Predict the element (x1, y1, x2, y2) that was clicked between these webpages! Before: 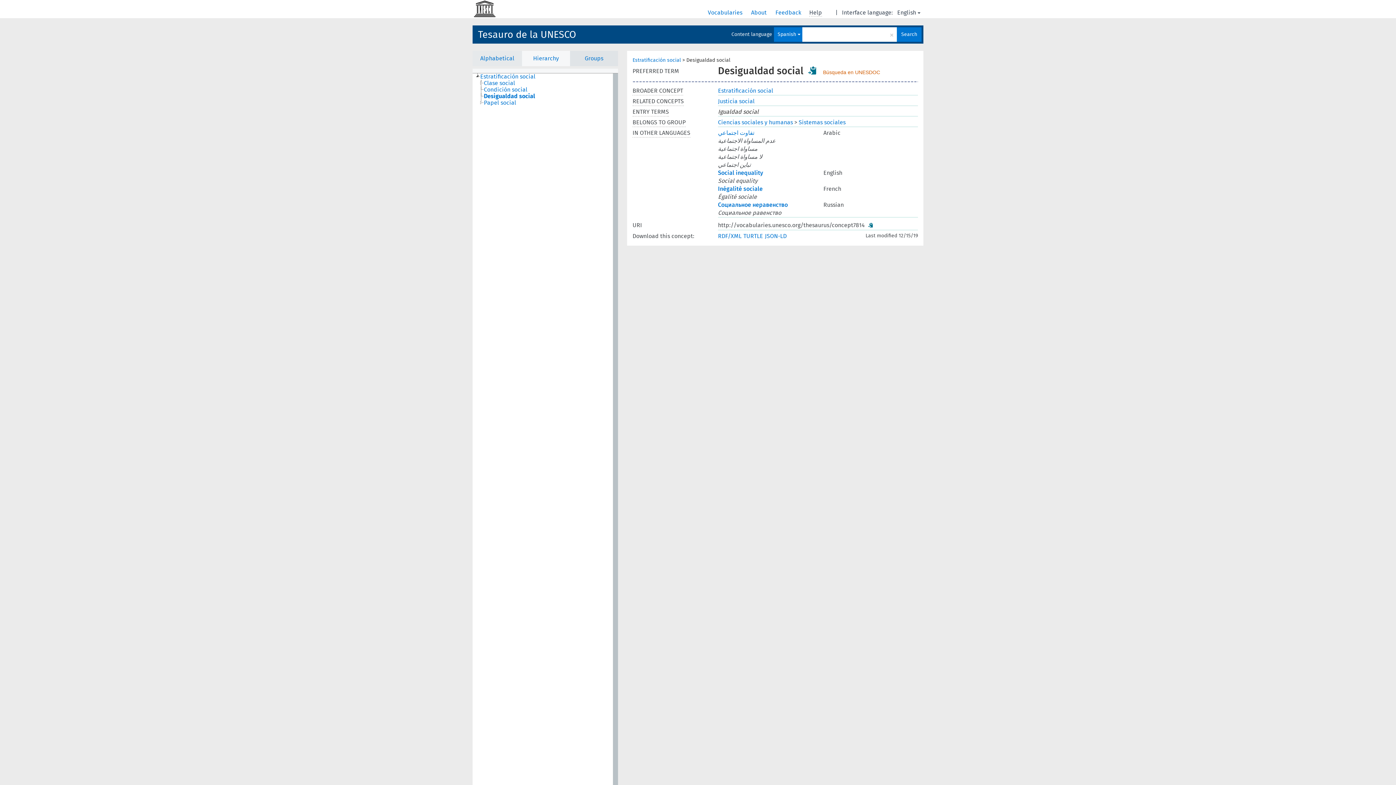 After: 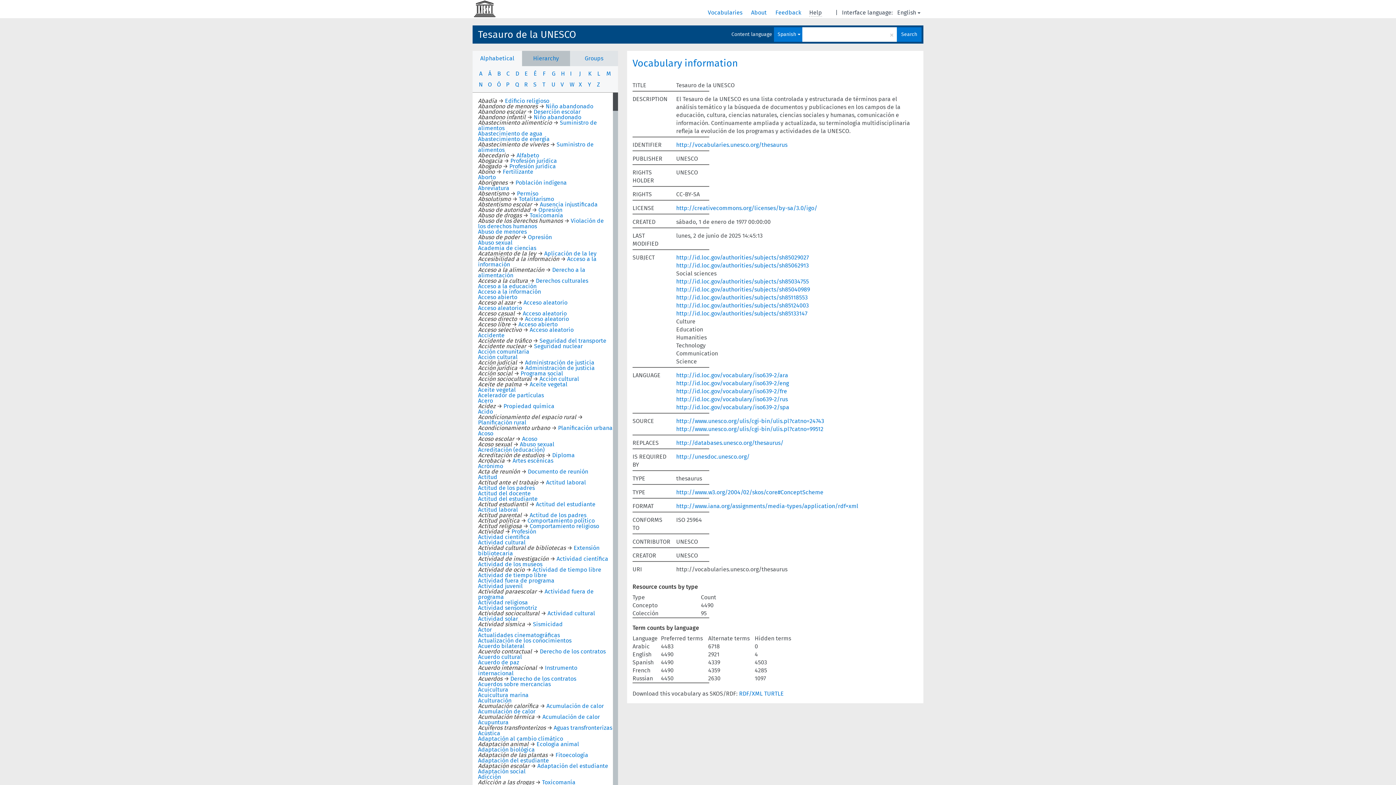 Action: label: Tesauro de la UNESCO bbox: (478, 25, 576, 43)